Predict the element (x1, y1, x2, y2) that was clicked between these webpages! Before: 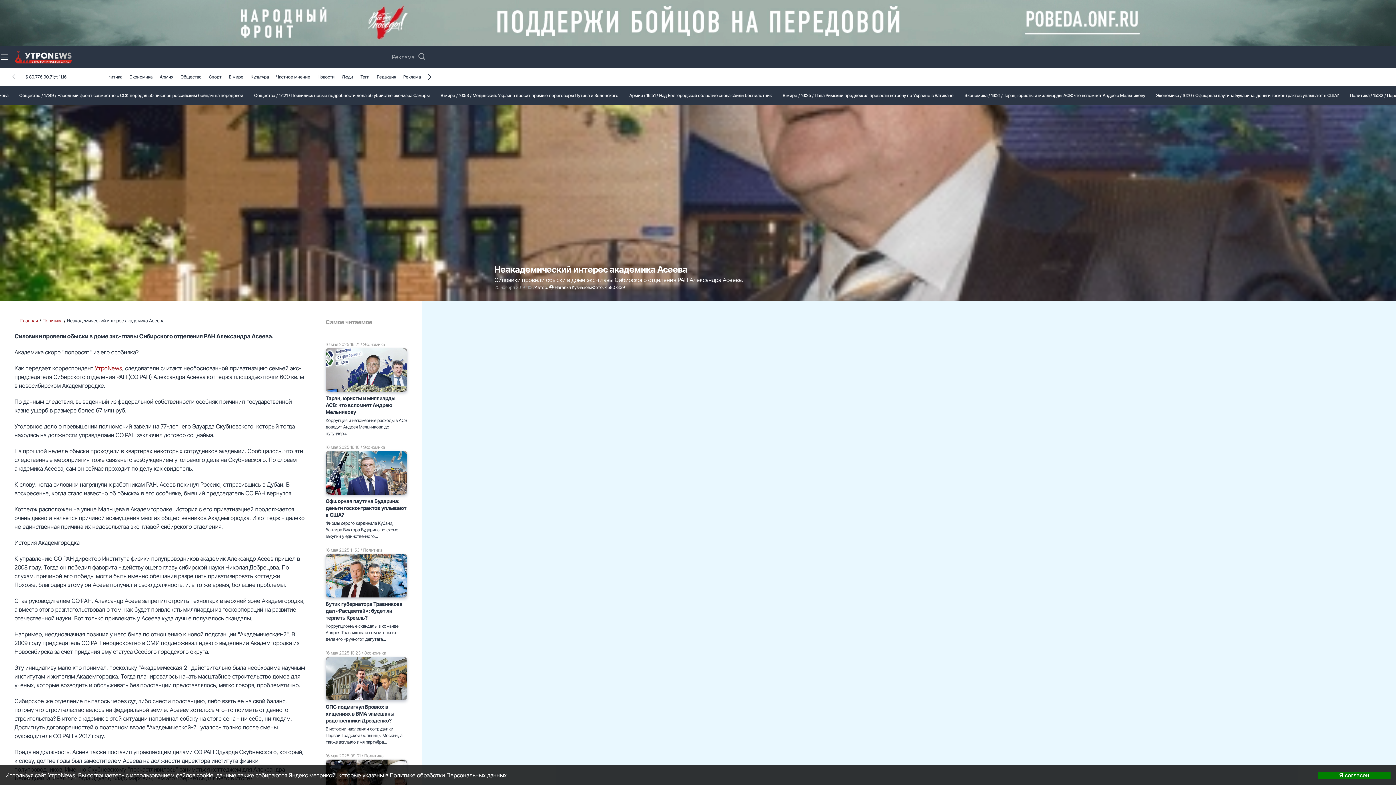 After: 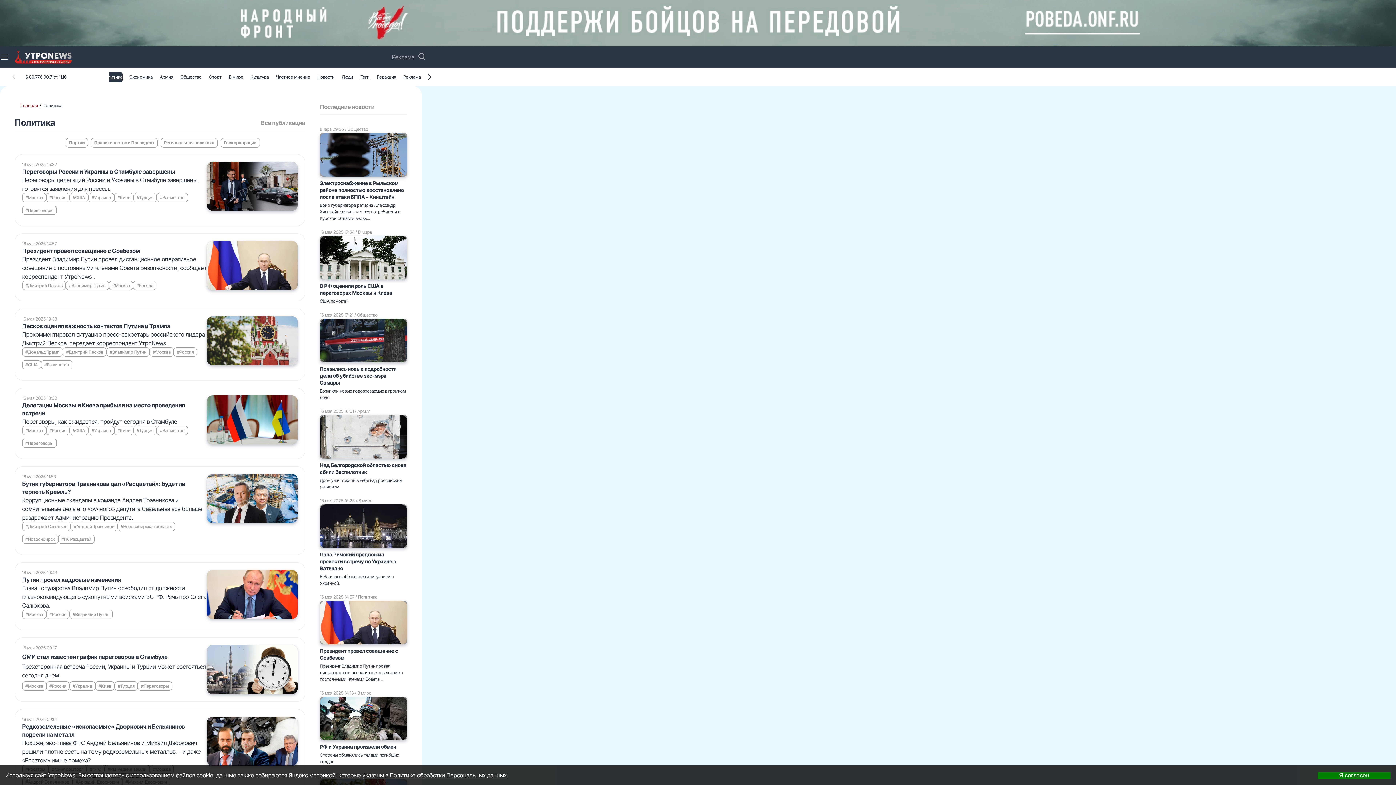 Action: bbox: (102, 74, 122, 79) label: Политика